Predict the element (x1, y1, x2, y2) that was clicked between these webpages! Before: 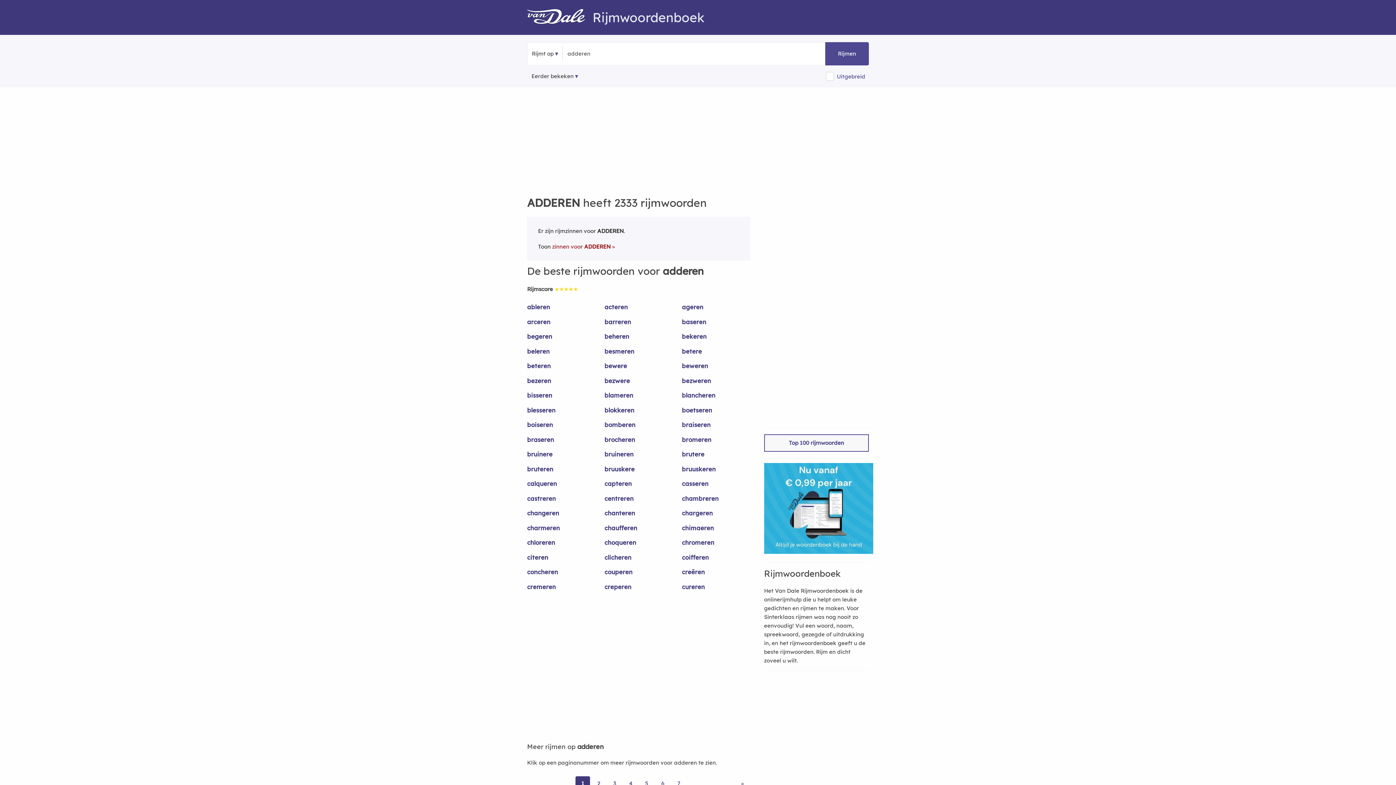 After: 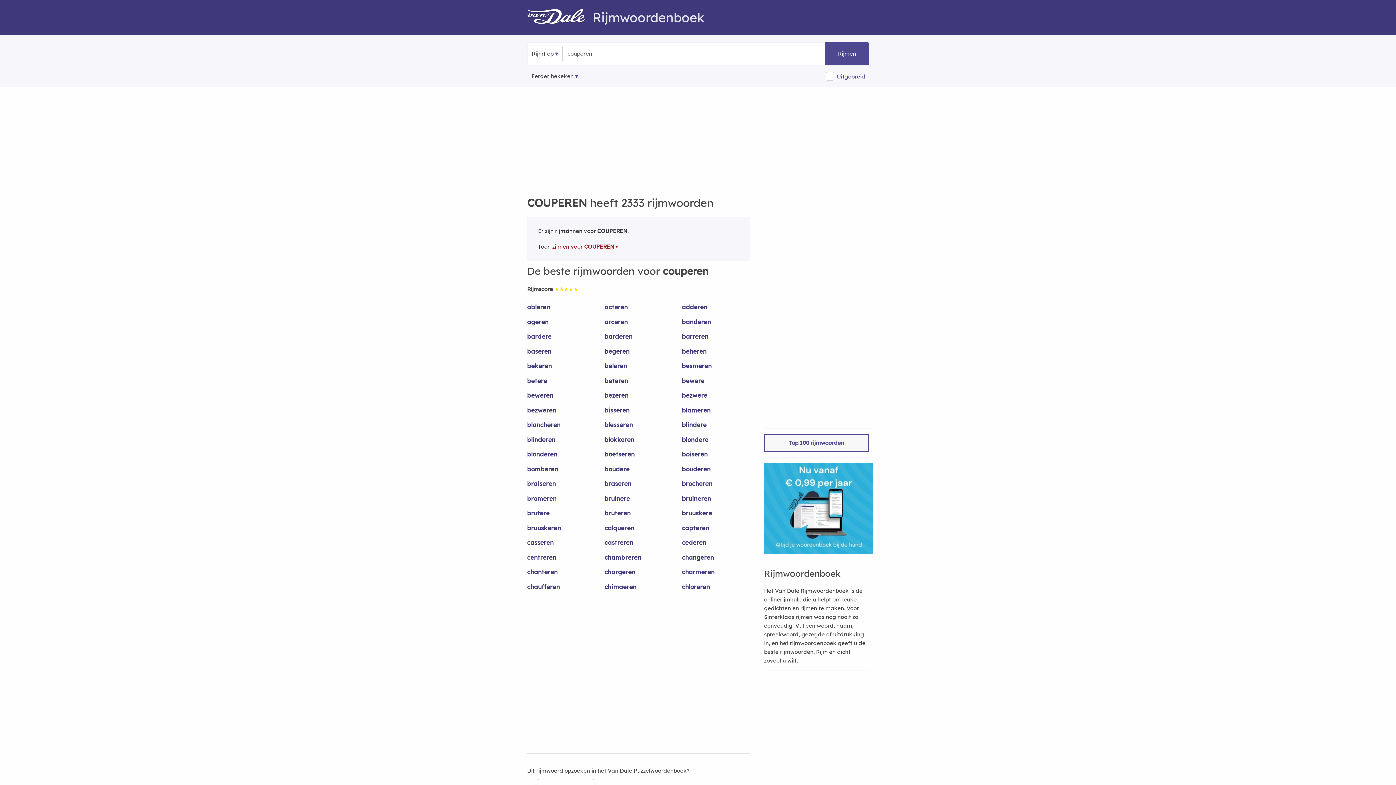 Action: label: couperen bbox: (604, 568, 673, 582)